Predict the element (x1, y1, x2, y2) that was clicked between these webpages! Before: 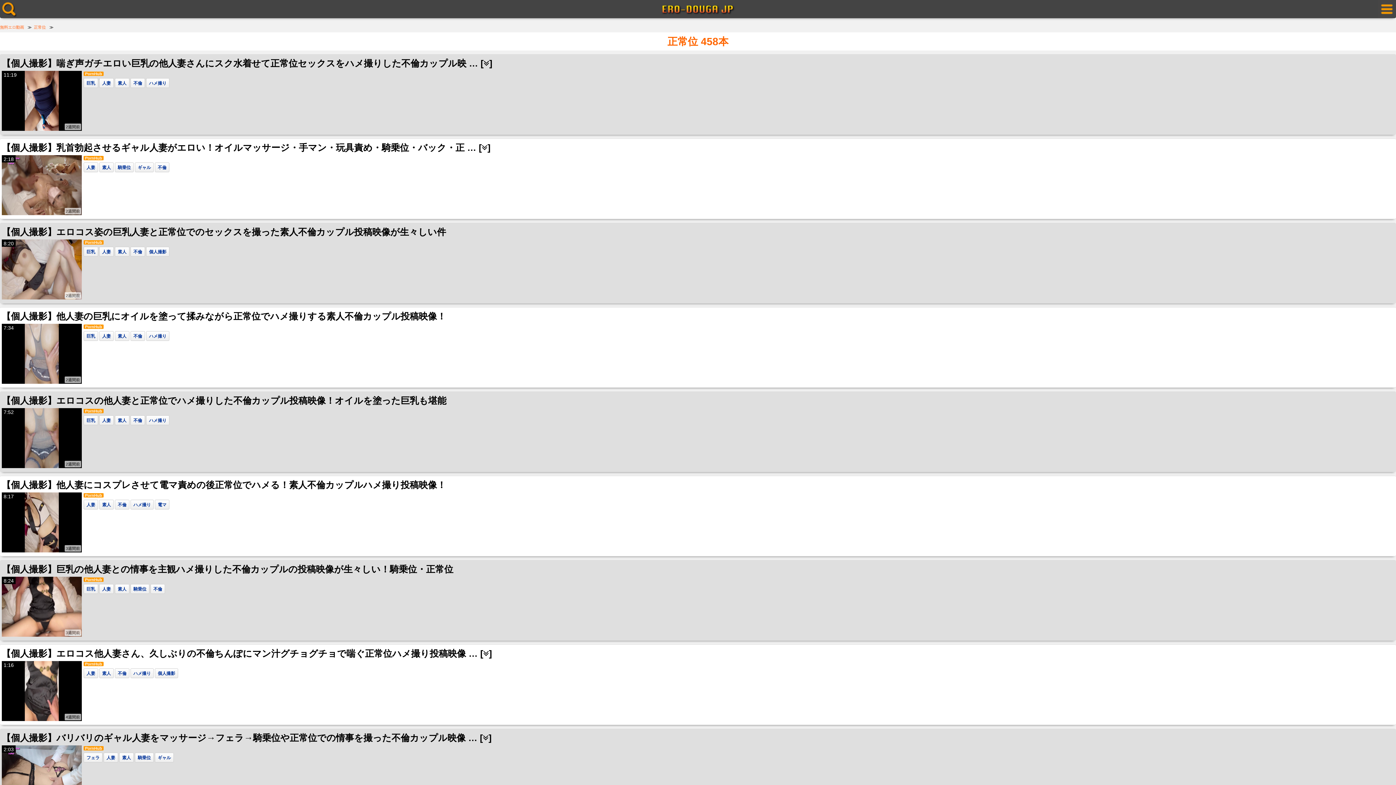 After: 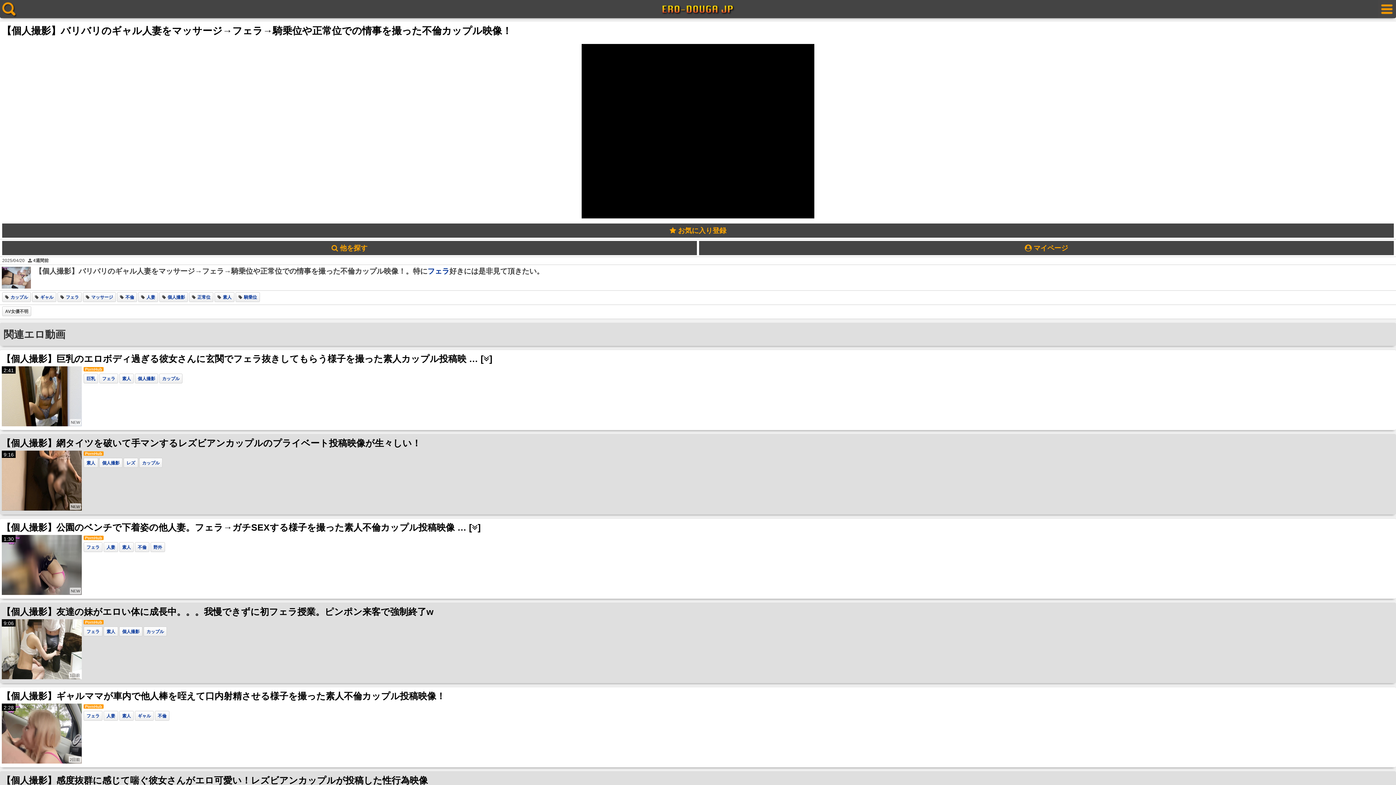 Action: label: 【個人撮影】バリバリのギャル人妻をマッサージ→フェラ→騎乗位や正常位での情事を撮った不倫カップル映像 … [] bbox: (1, 733, 491, 743)